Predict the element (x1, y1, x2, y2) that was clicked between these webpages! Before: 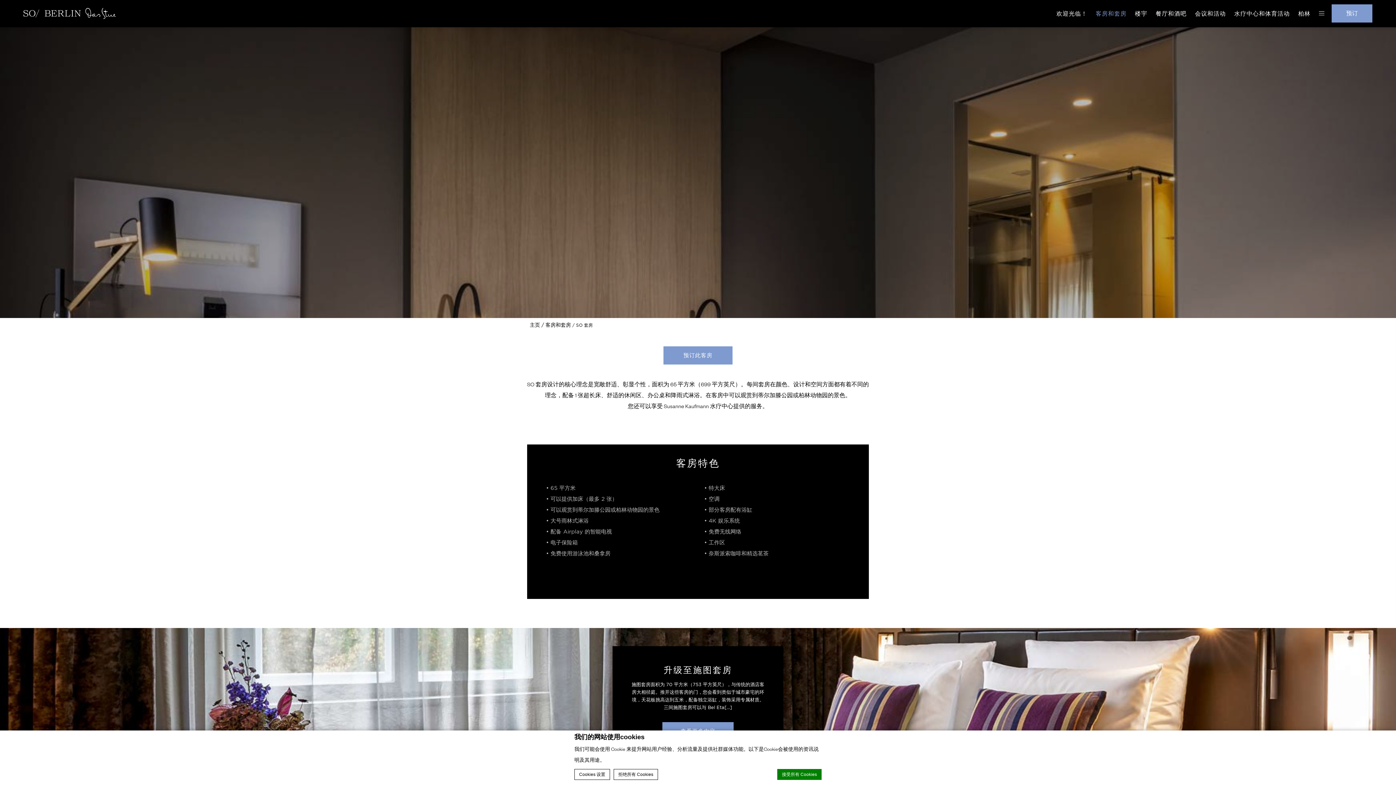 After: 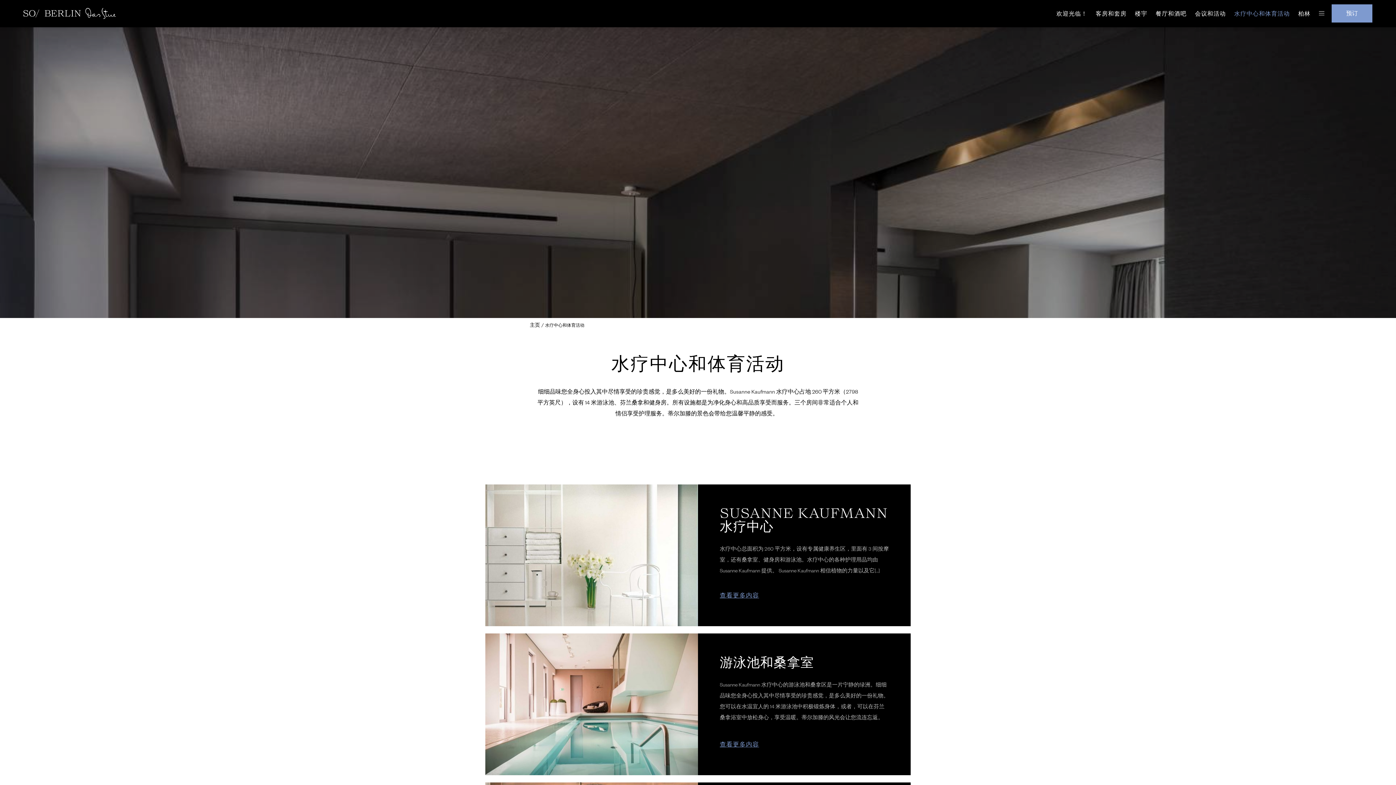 Action: bbox: (1230, 0, 1293, 27) label: 水疗中心和体育活动